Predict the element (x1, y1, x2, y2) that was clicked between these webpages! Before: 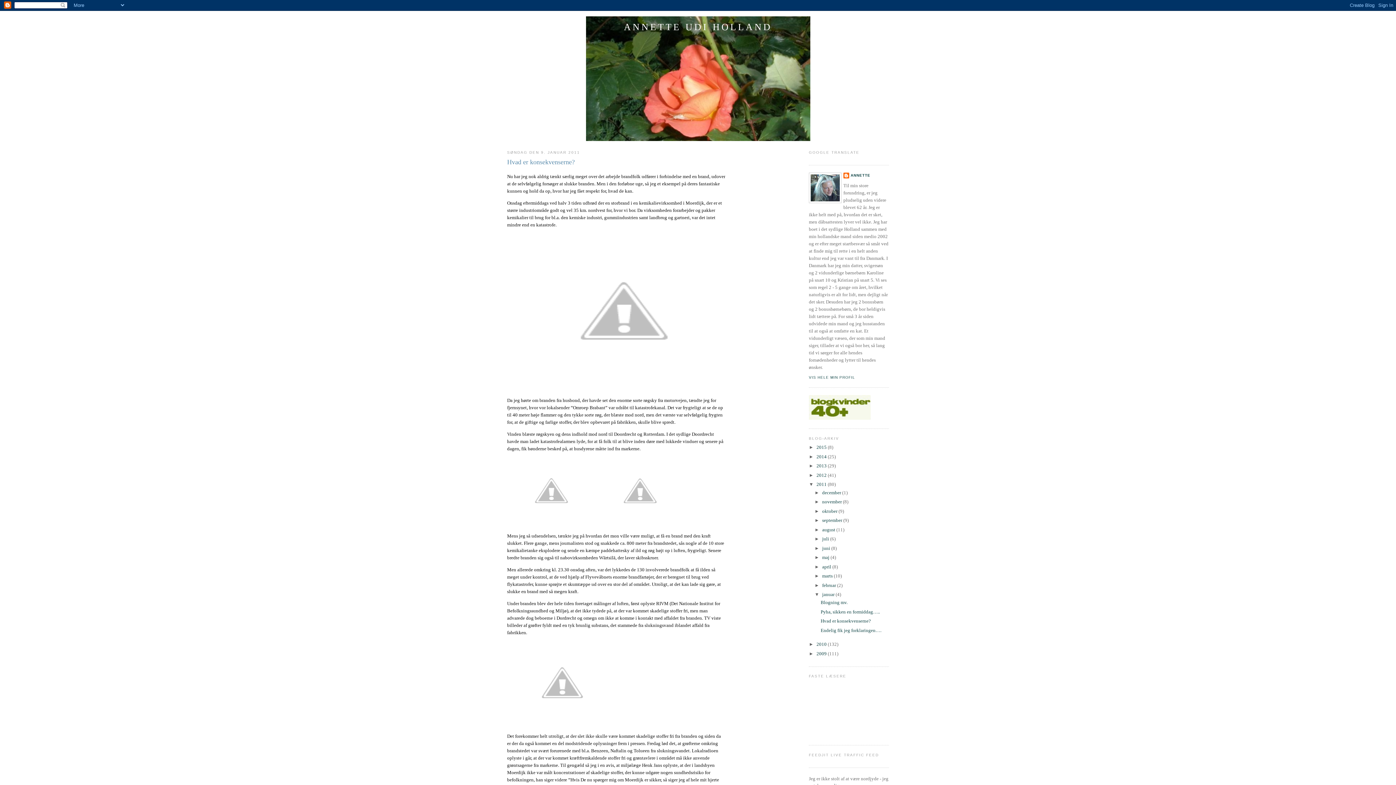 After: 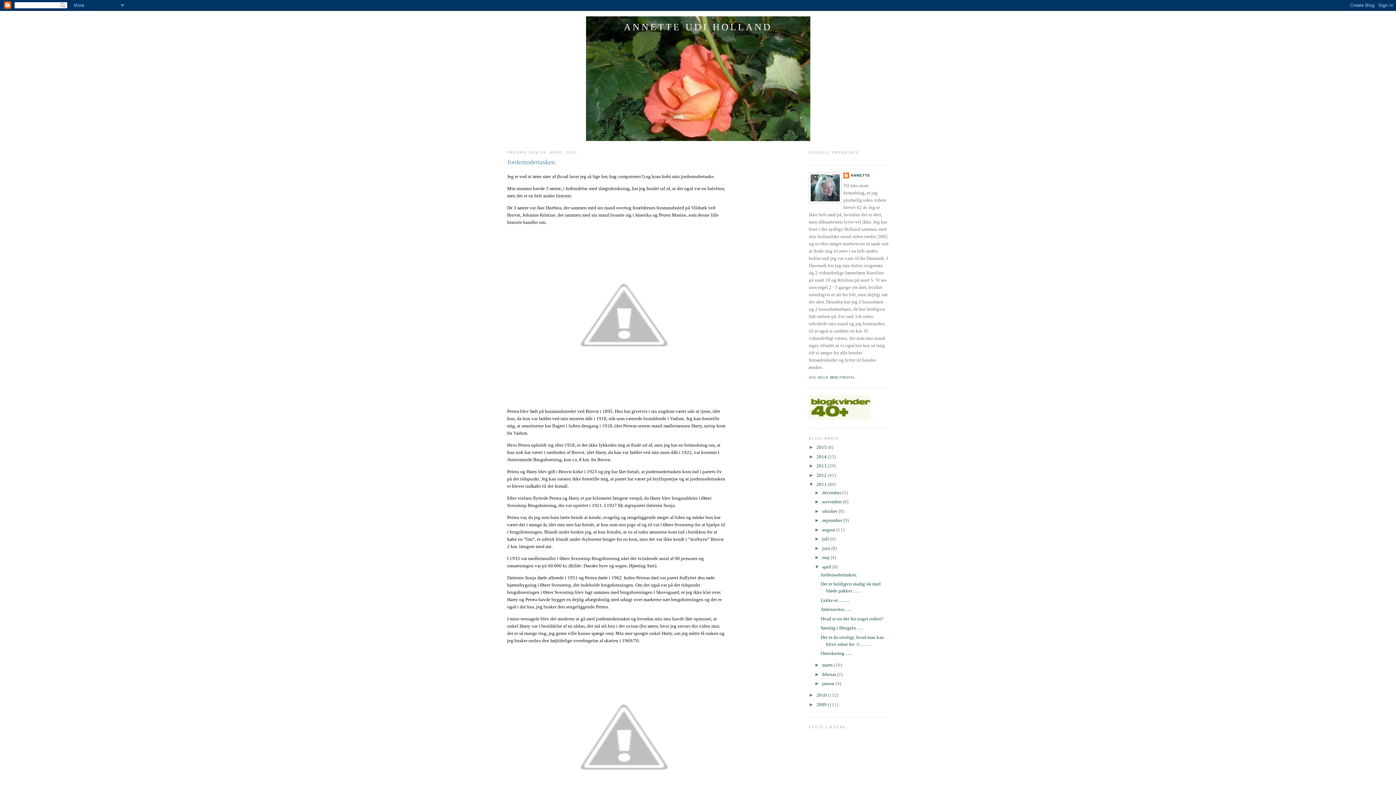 Action: label: april  bbox: (822, 564, 832, 569)